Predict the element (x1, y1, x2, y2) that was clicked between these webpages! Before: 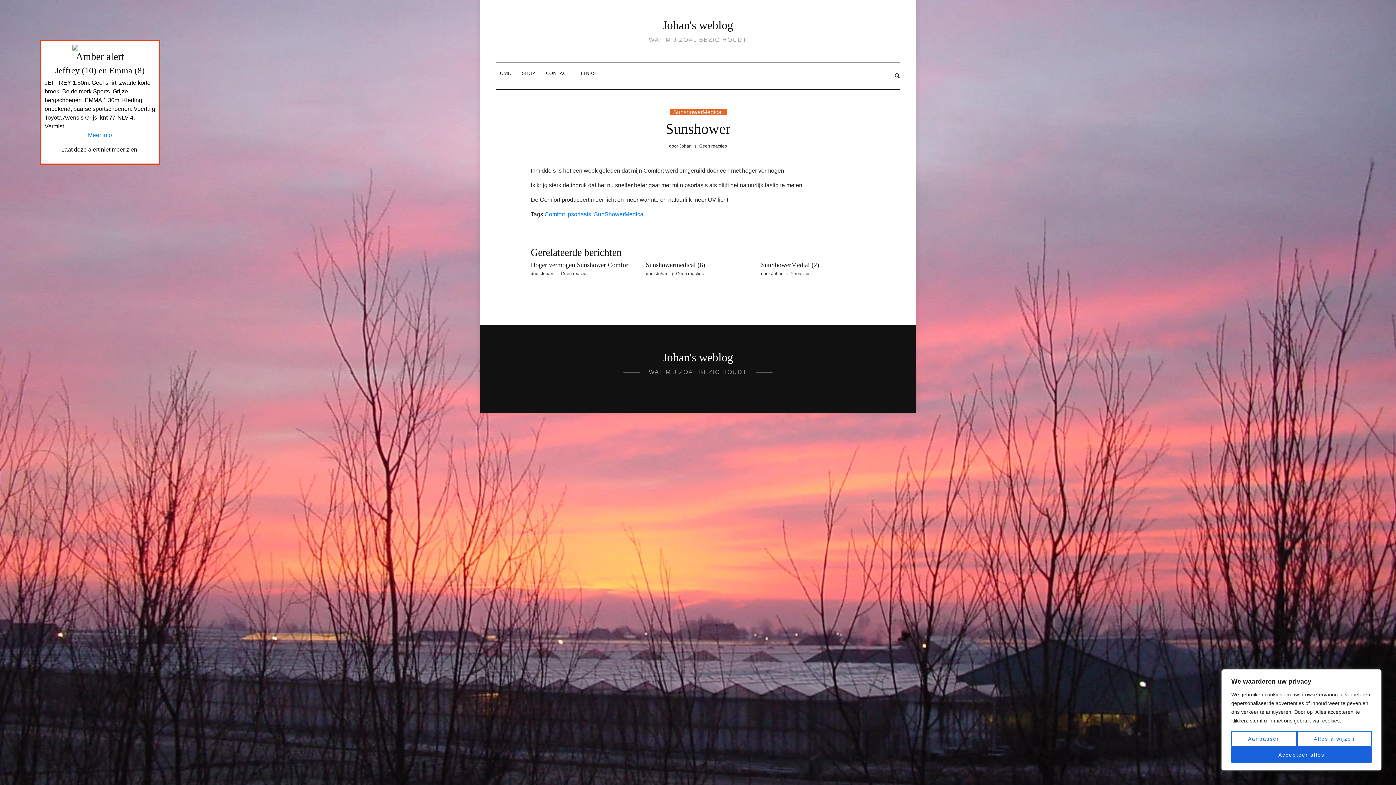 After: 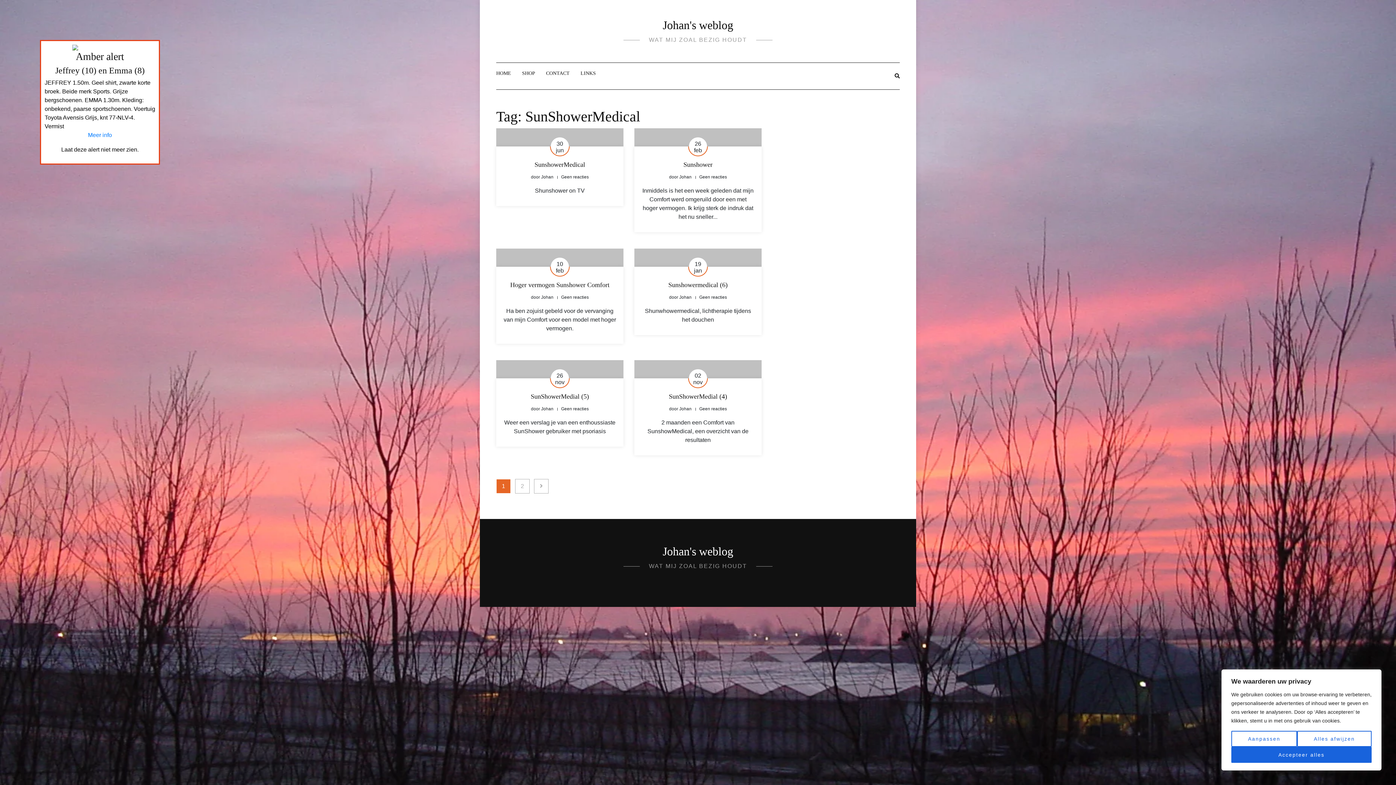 Action: bbox: (594, 211, 645, 217) label: SunShowerMedical